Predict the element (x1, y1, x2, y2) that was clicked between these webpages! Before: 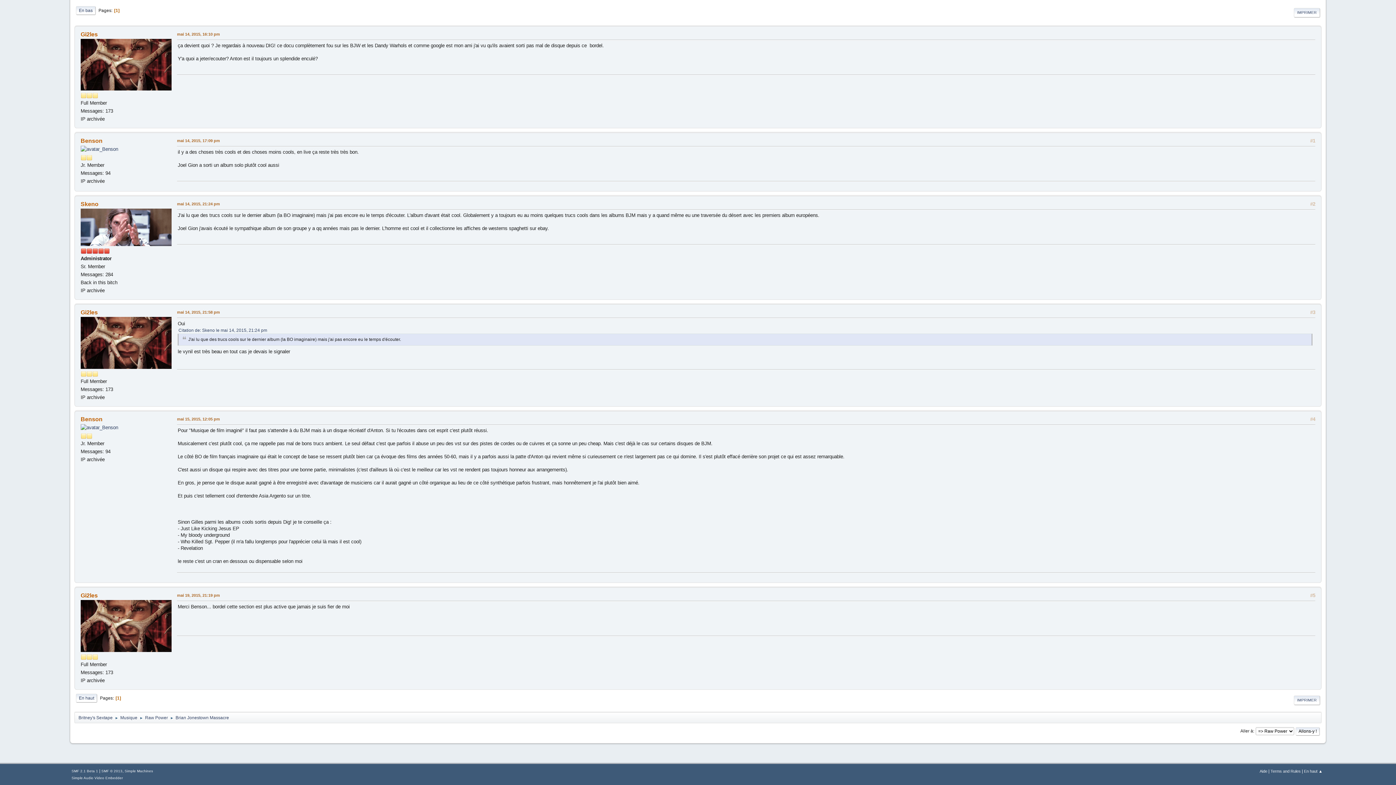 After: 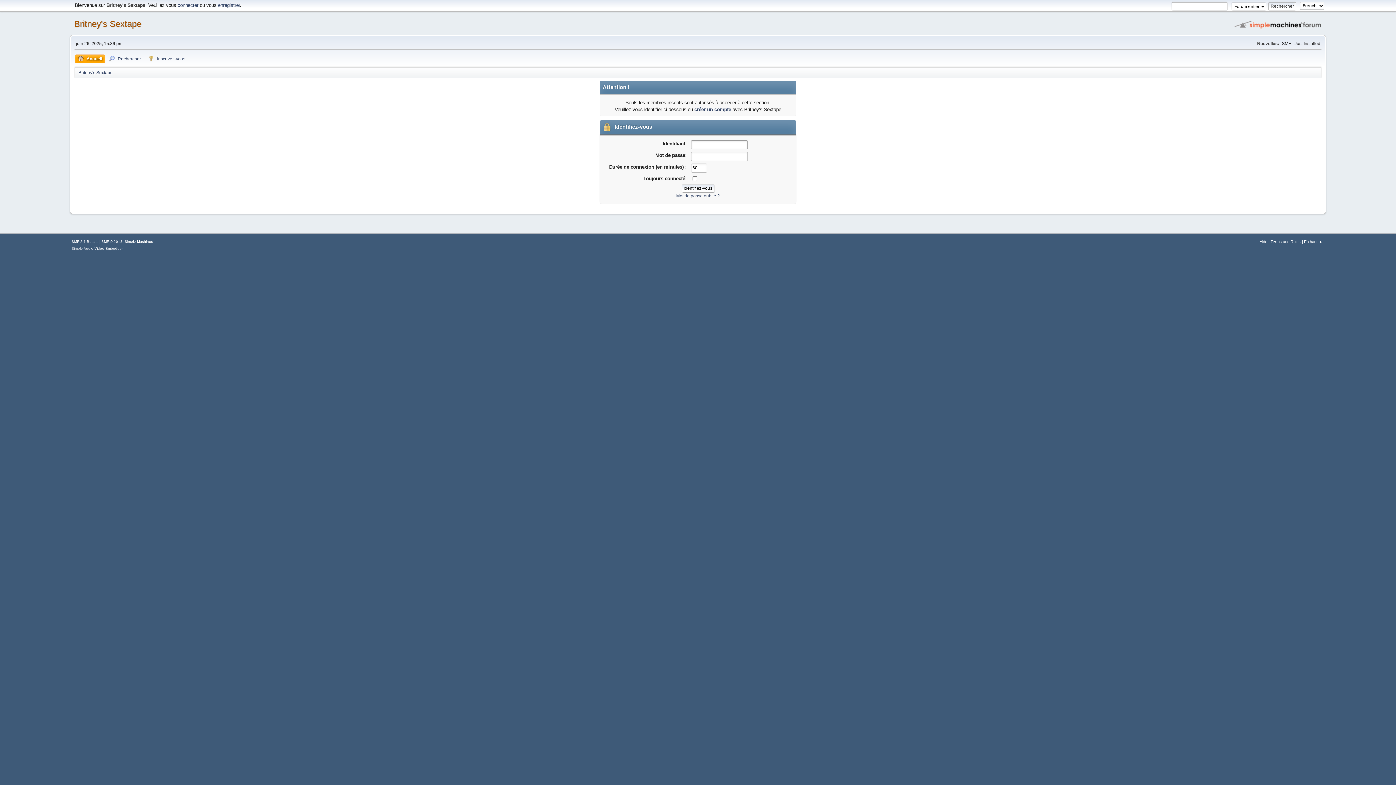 Action: bbox: (80, 224, 171, 229)